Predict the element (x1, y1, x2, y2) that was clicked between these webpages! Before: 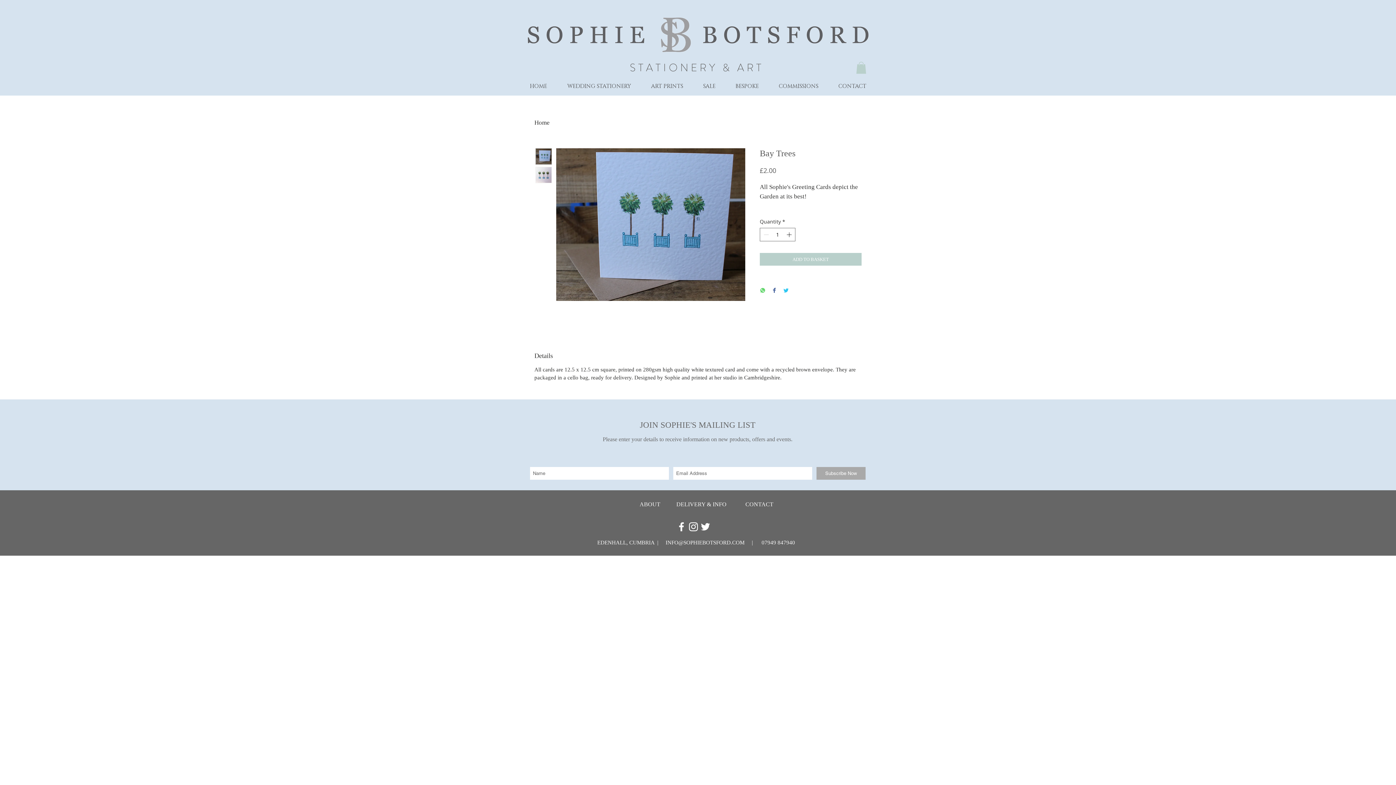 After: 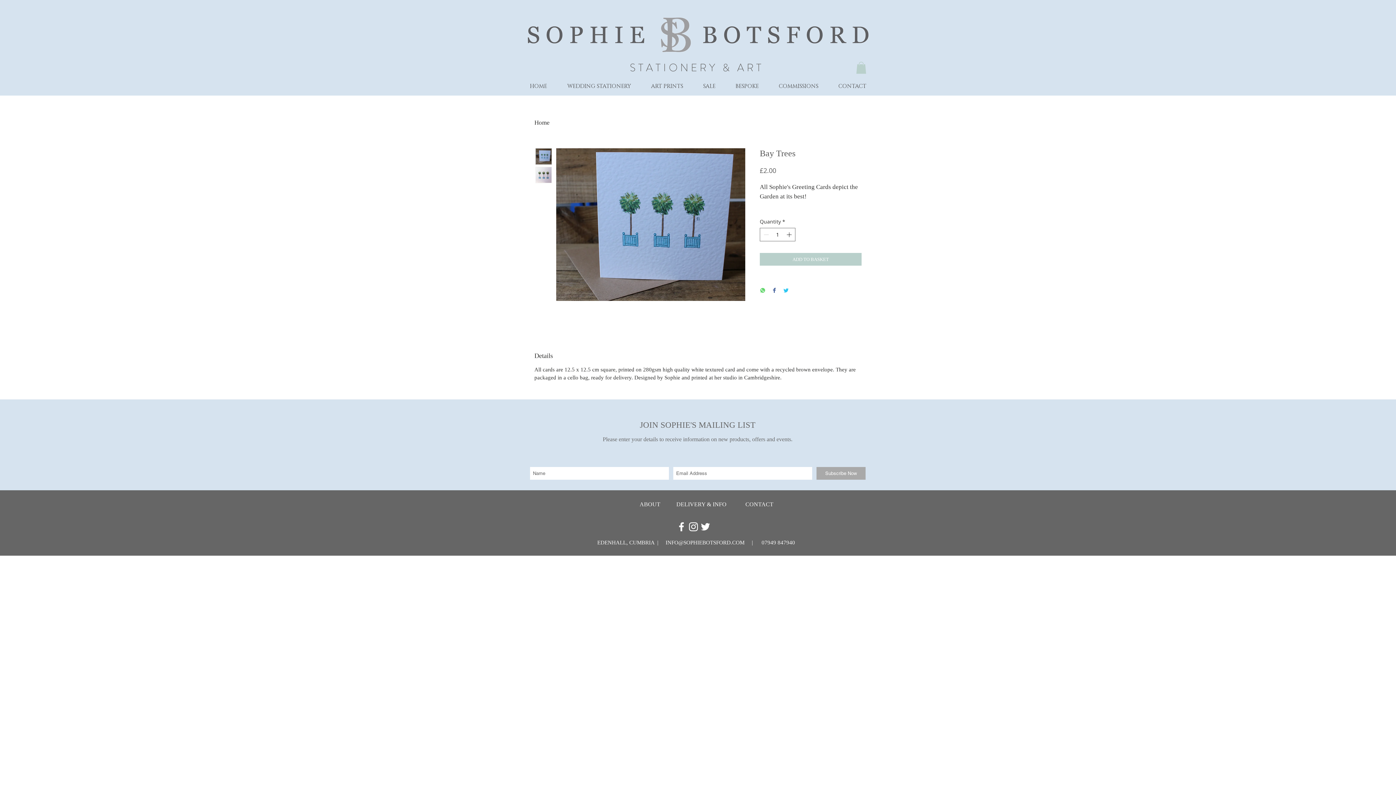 Action: label: Share on Twitter bbox: (783, 287, 789, 294)